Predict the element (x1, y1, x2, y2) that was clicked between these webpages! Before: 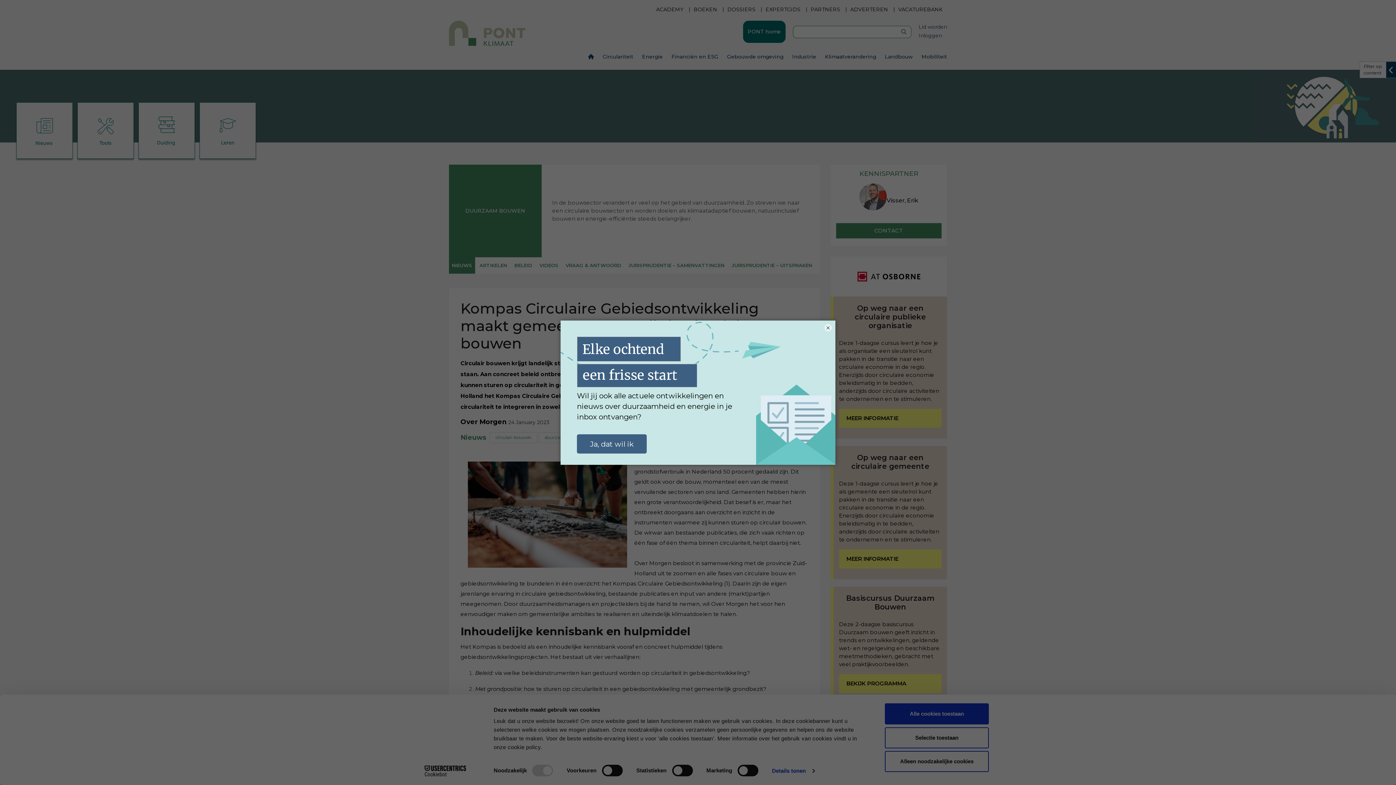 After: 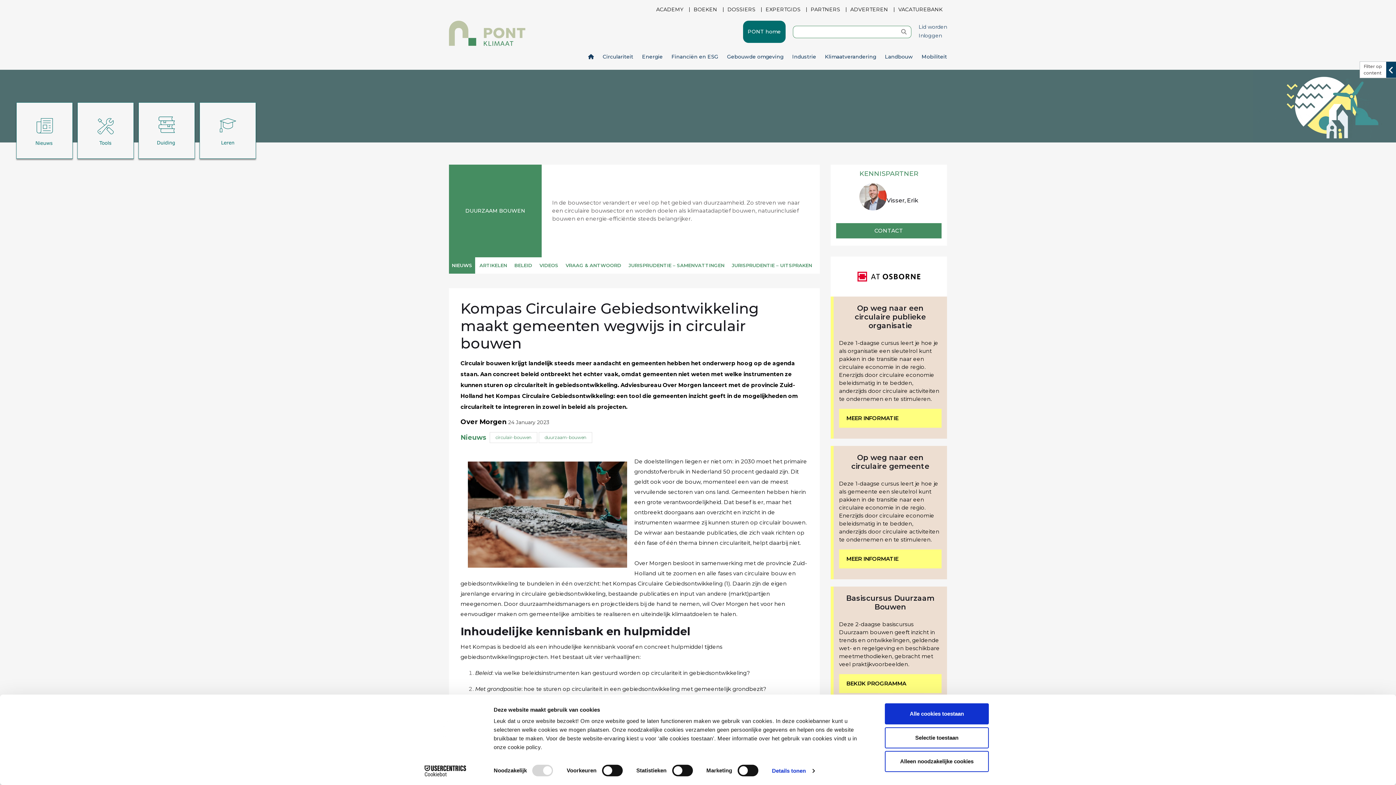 Action: label: × bbox: (824, 324, 832, 331)